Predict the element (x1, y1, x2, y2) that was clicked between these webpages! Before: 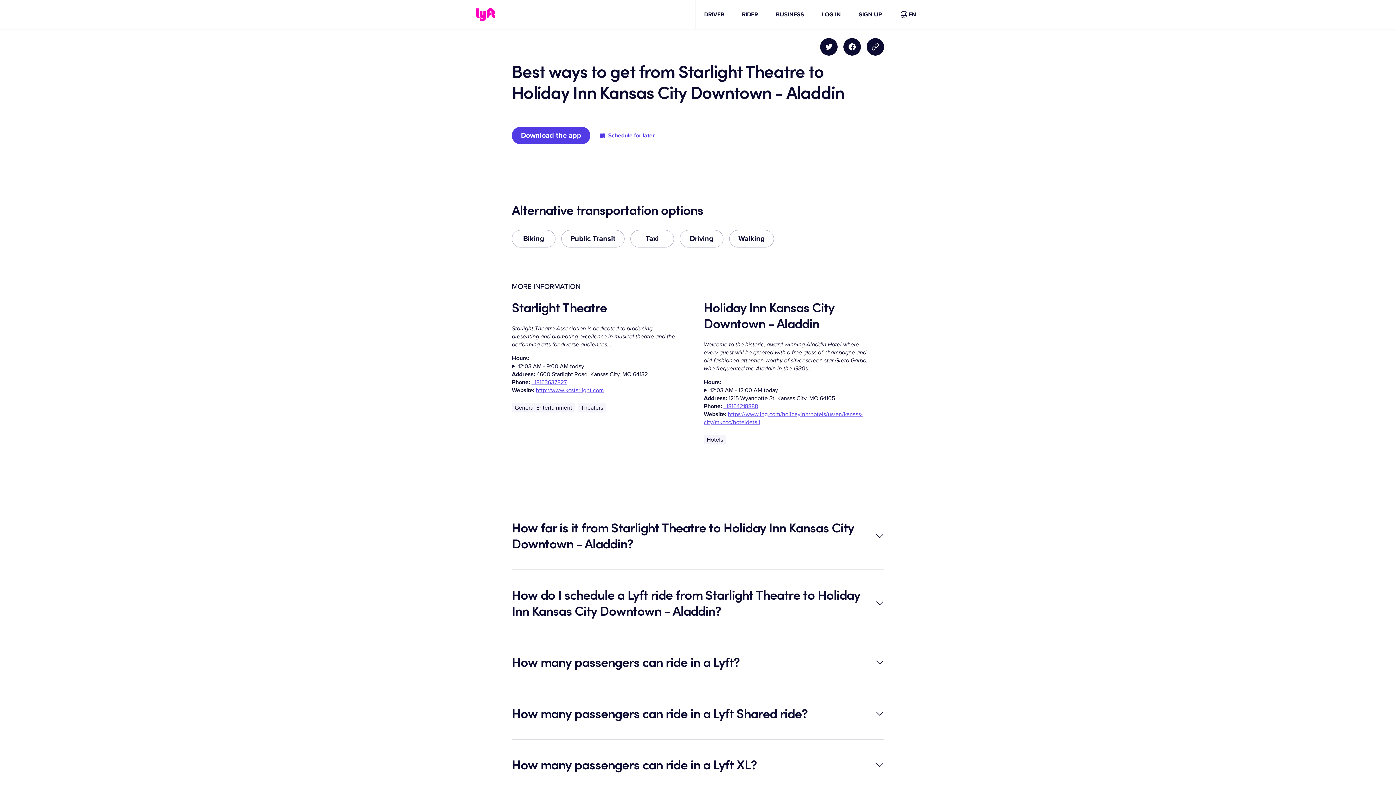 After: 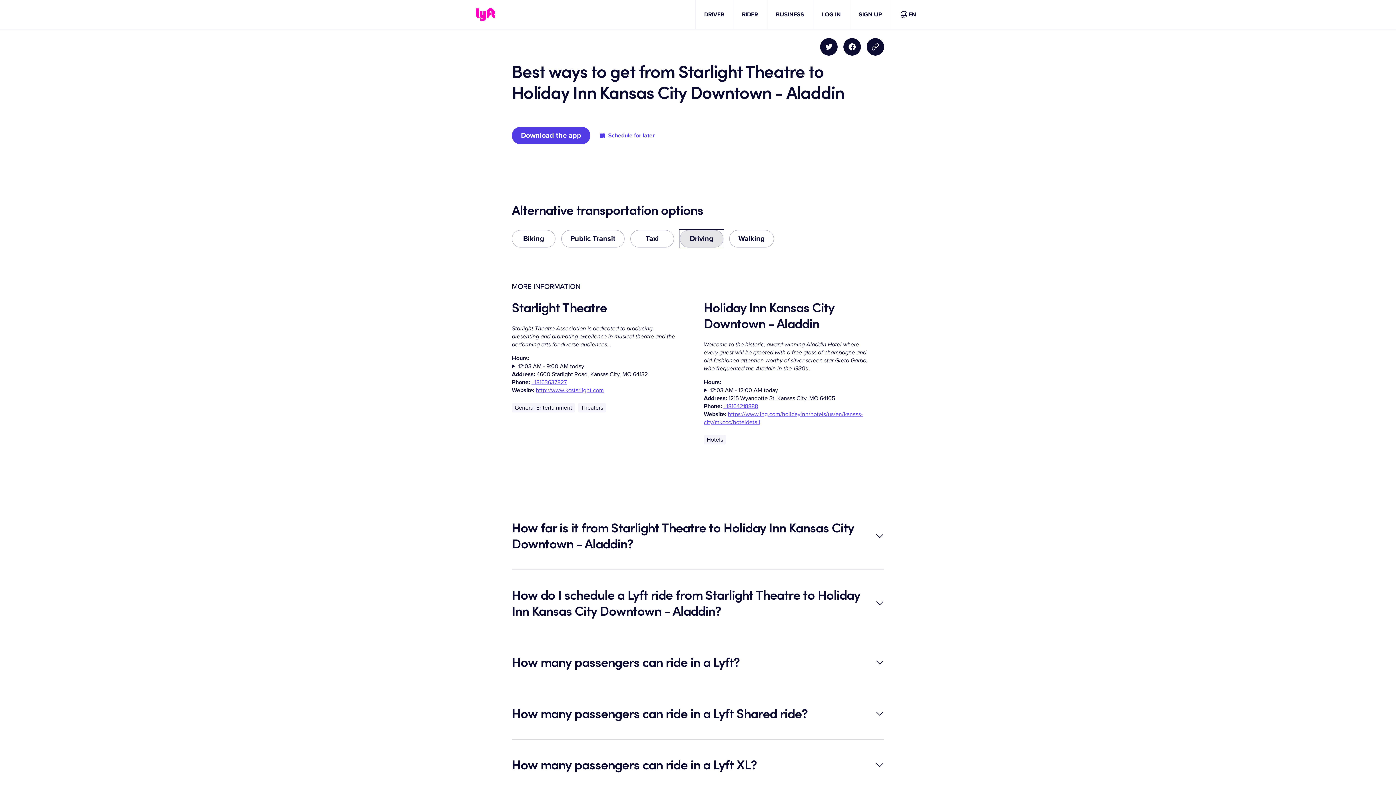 Action: bbox: (680, 230, 723, 247) label: Driving